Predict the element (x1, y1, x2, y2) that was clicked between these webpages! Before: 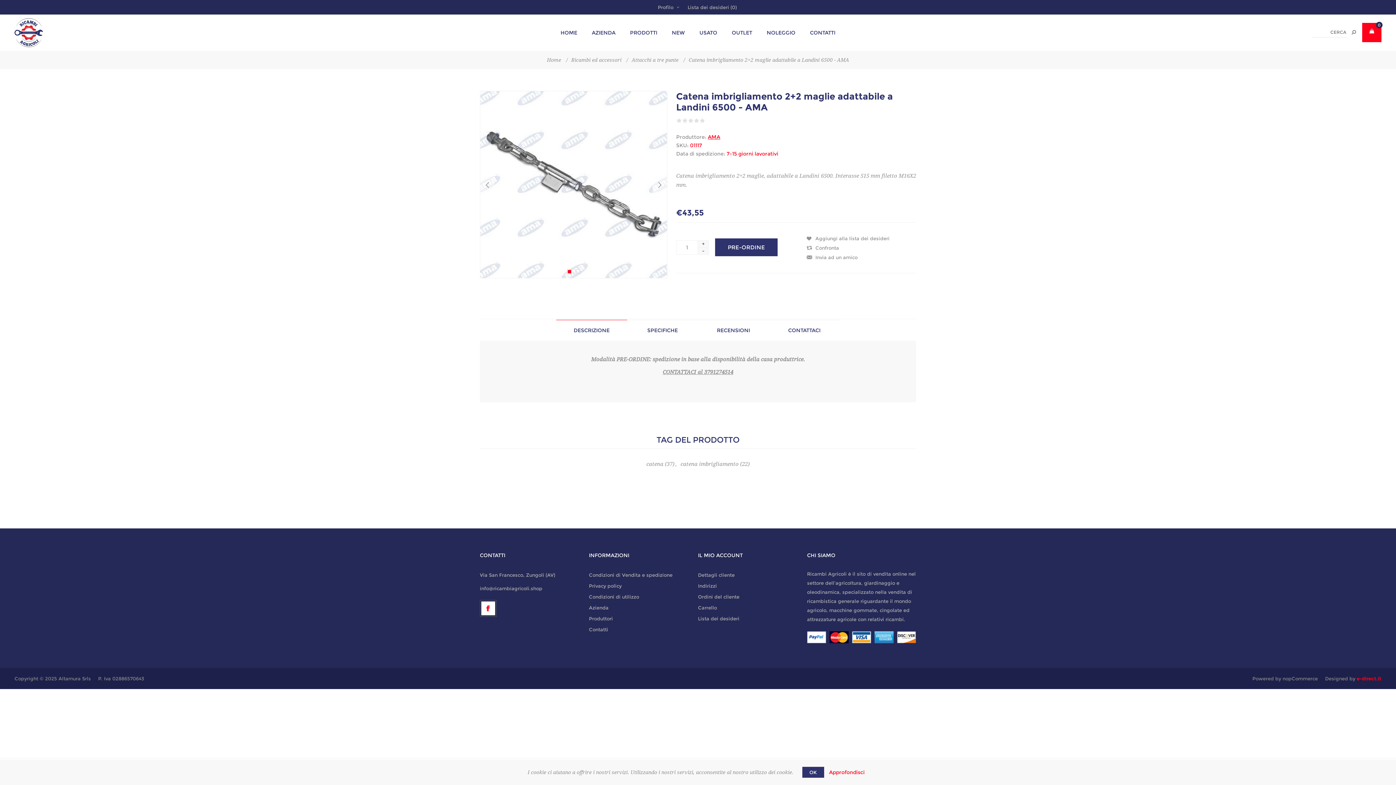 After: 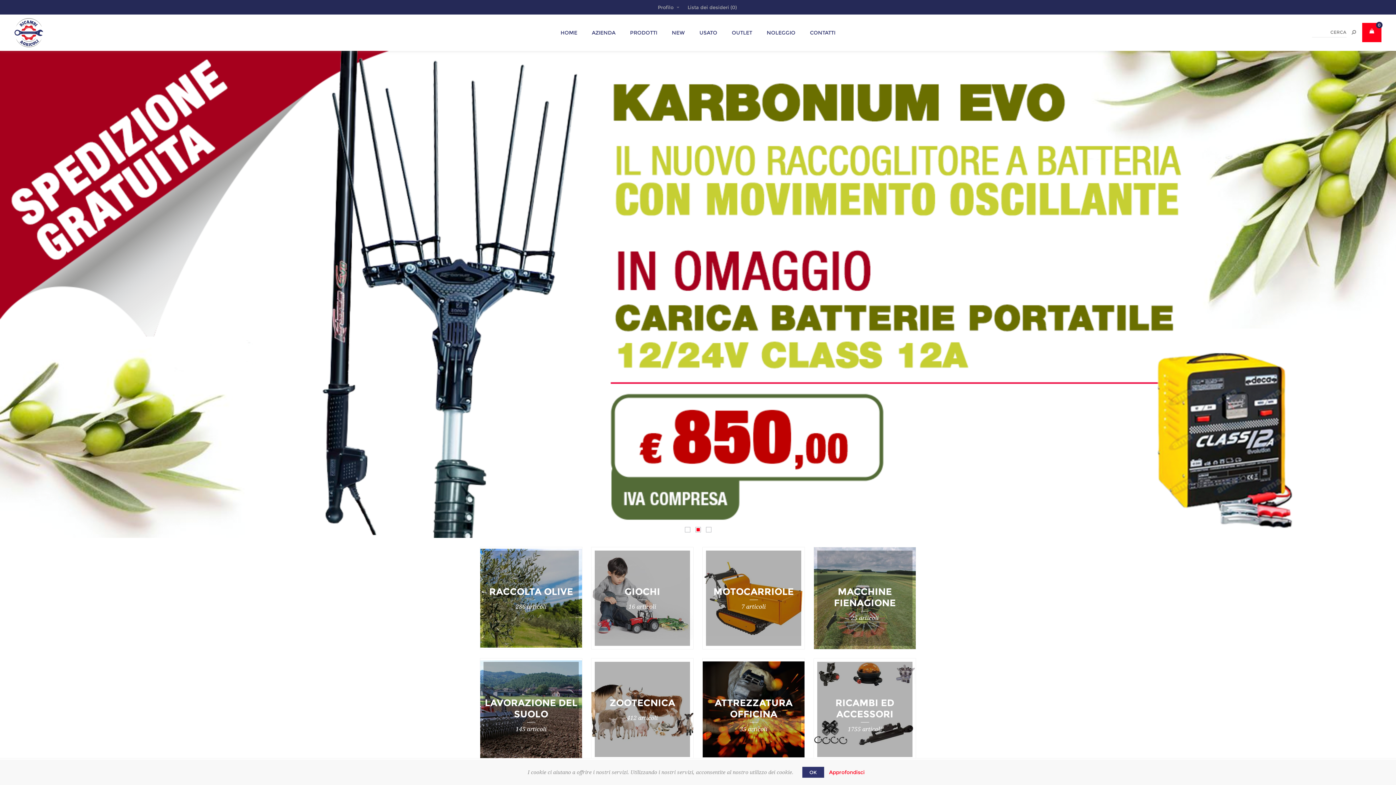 Action: label: HOME bbox: (553, 25, 584, 39)